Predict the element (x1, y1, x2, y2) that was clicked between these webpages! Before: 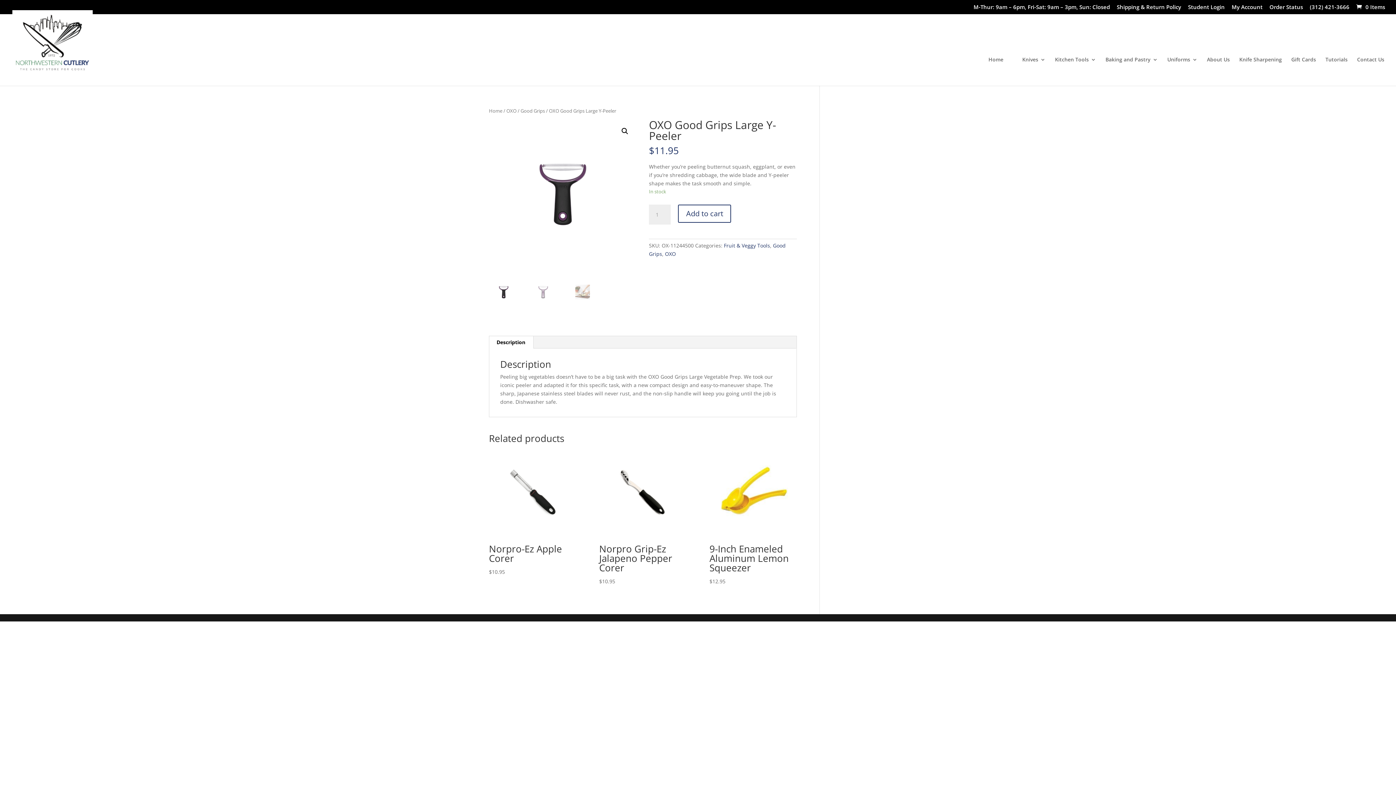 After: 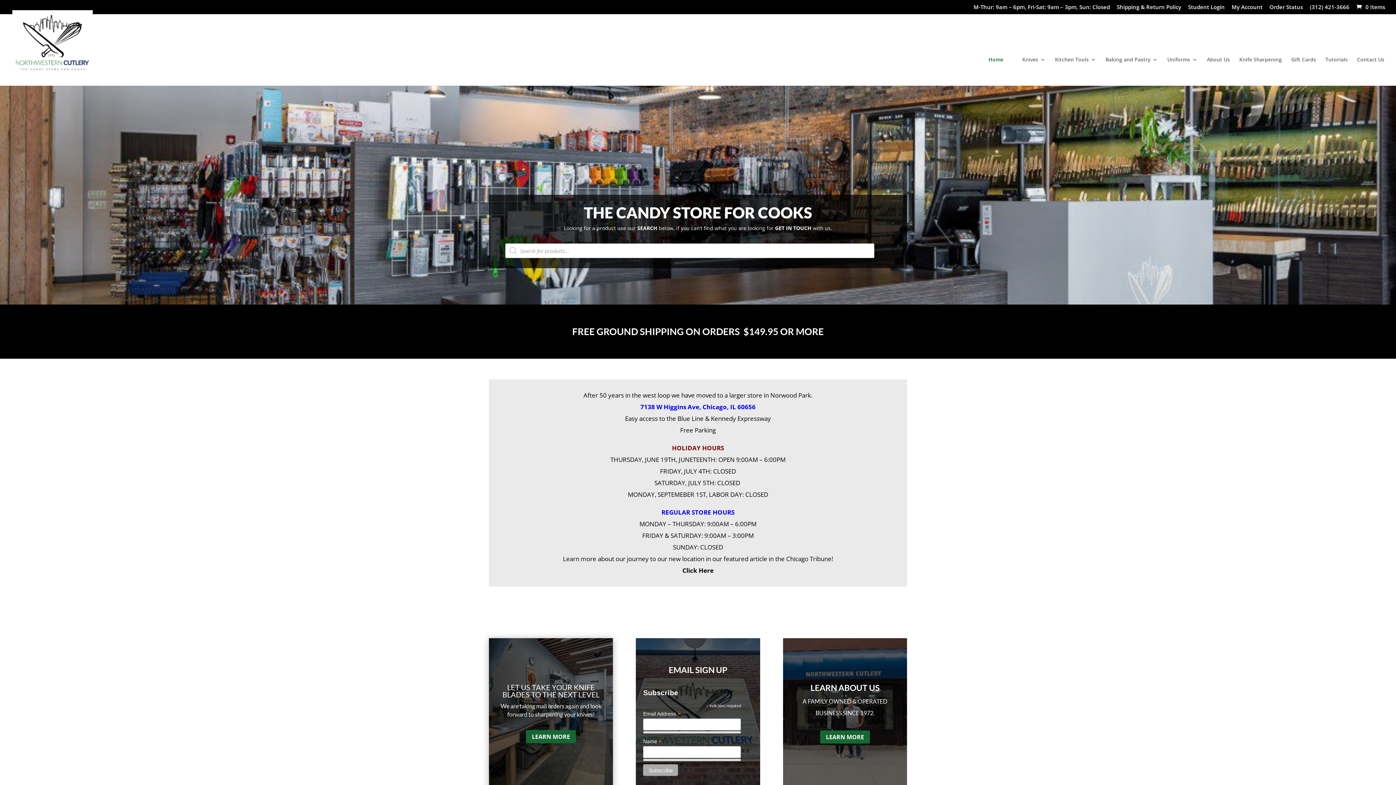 Action: label: Home bbox: (988, 56, 1003, 85)